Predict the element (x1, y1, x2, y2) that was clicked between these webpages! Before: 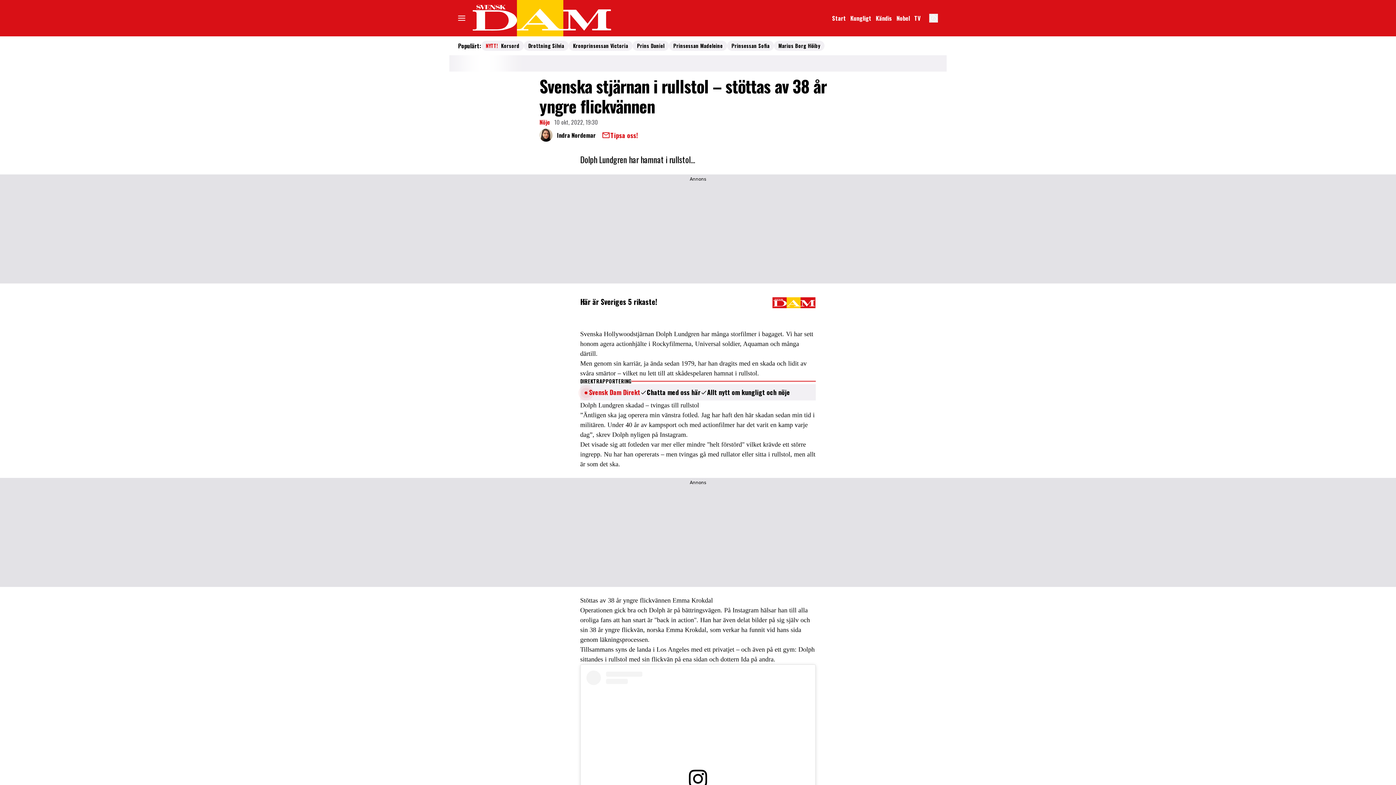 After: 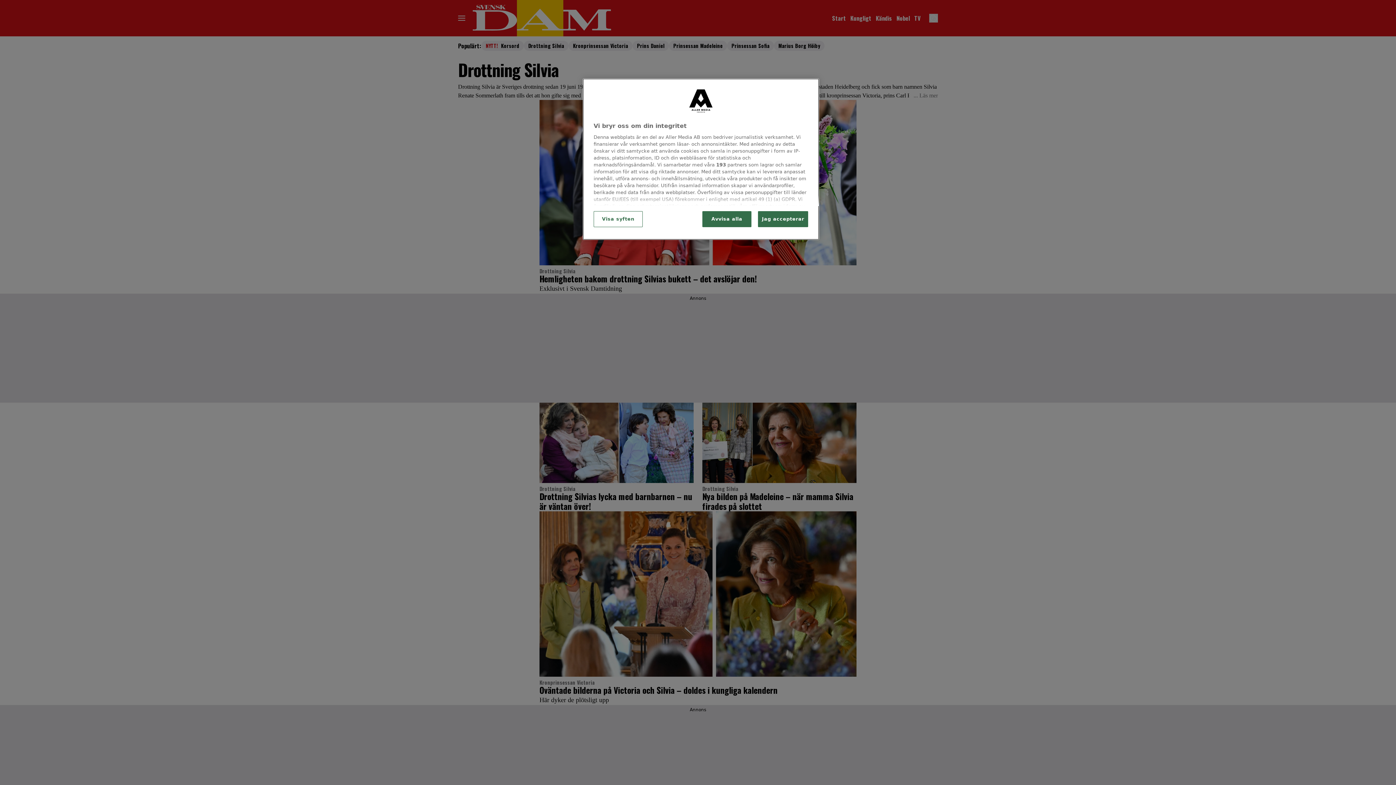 Action: bbox: (528, 41, 564, 49) label: Drottning Silvia